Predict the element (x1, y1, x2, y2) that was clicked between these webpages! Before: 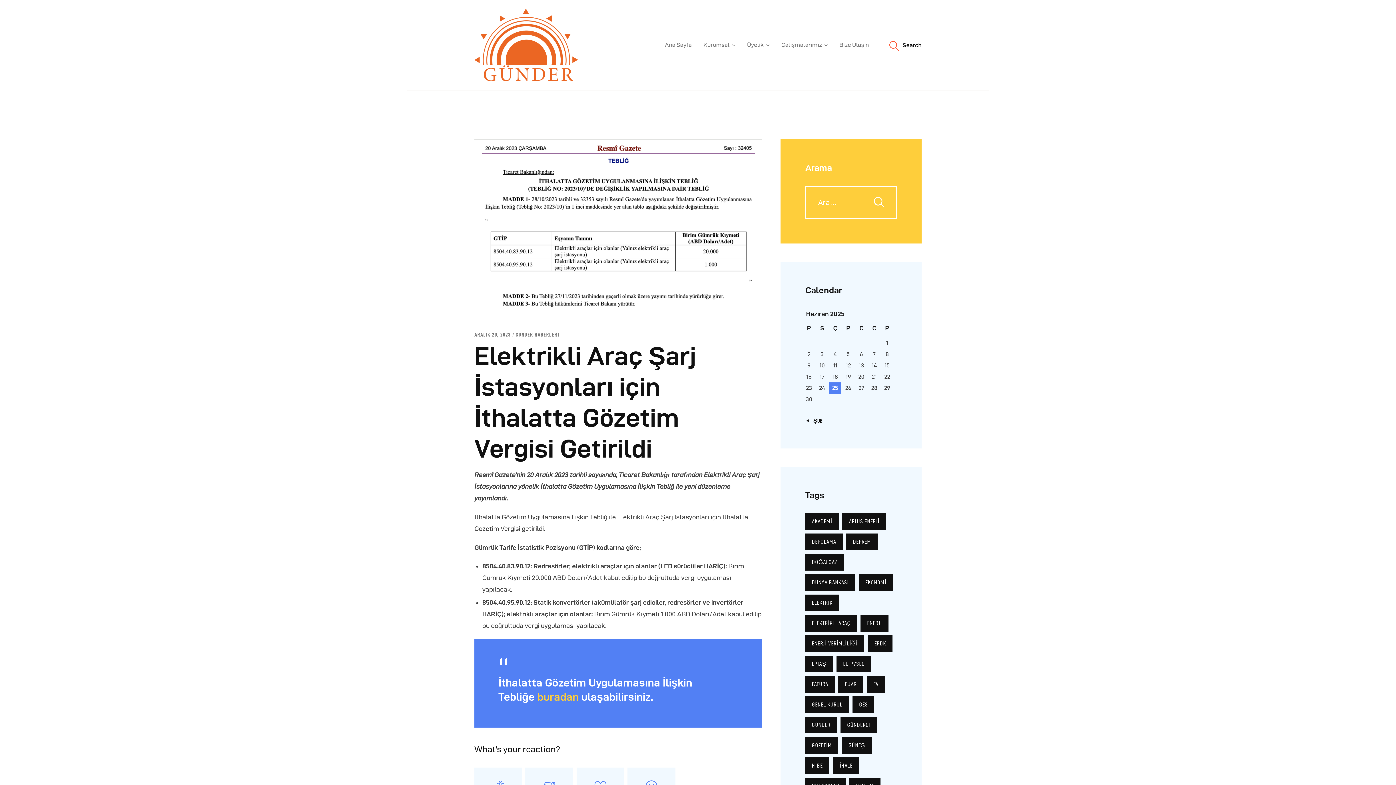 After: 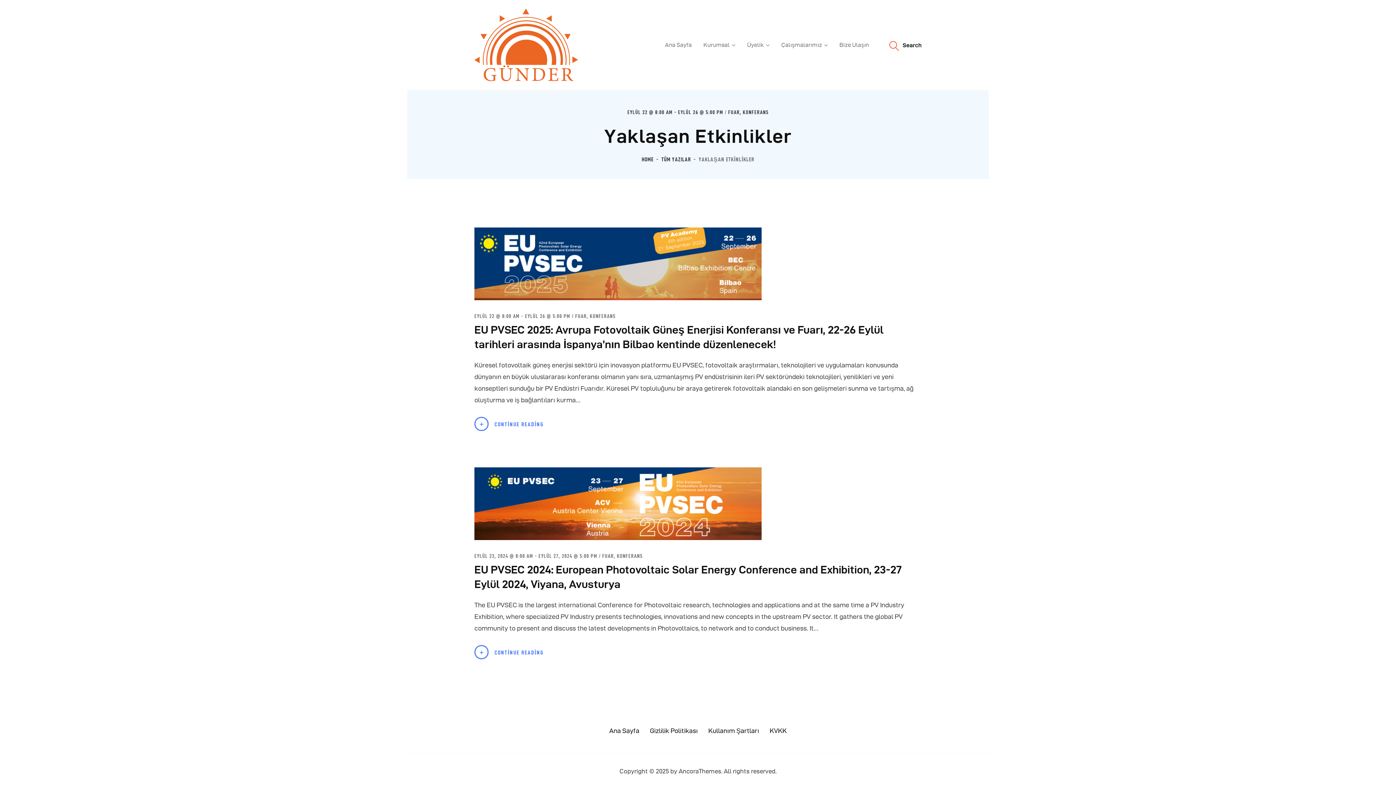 Action: label: EU PVSEC (2 öge) bbox: (836, 656, 871, 672)